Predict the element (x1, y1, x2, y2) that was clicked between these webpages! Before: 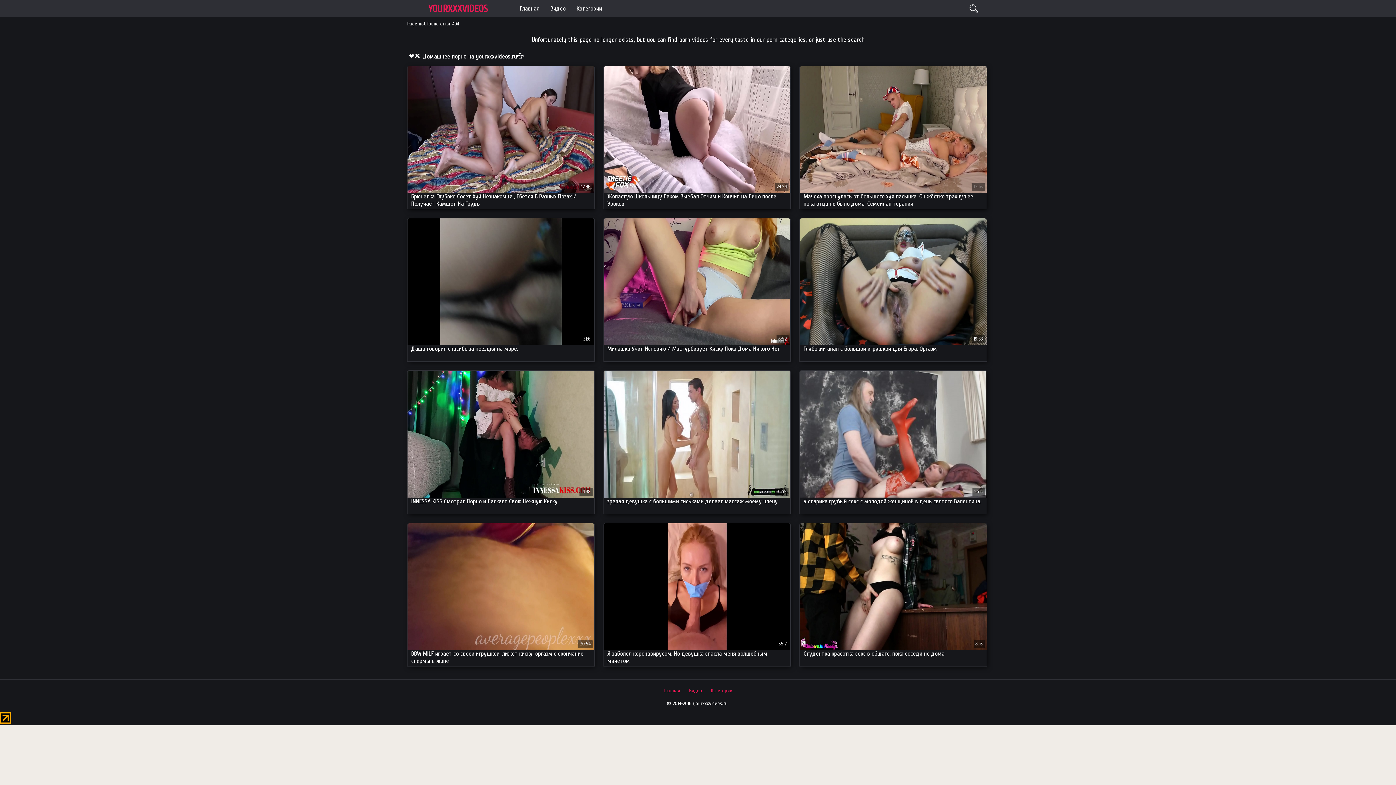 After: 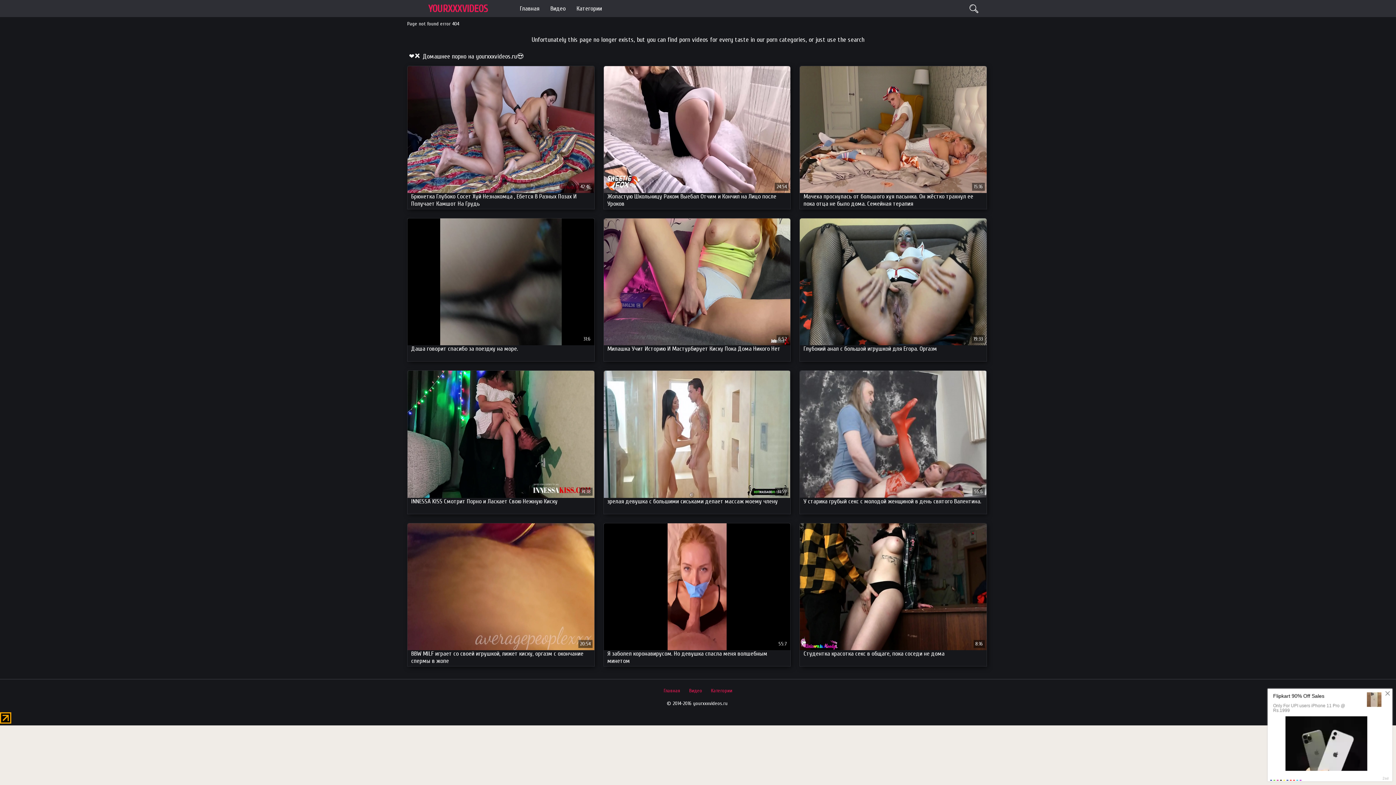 Action: label: Главная bbox: (663, 687, 680, 694)